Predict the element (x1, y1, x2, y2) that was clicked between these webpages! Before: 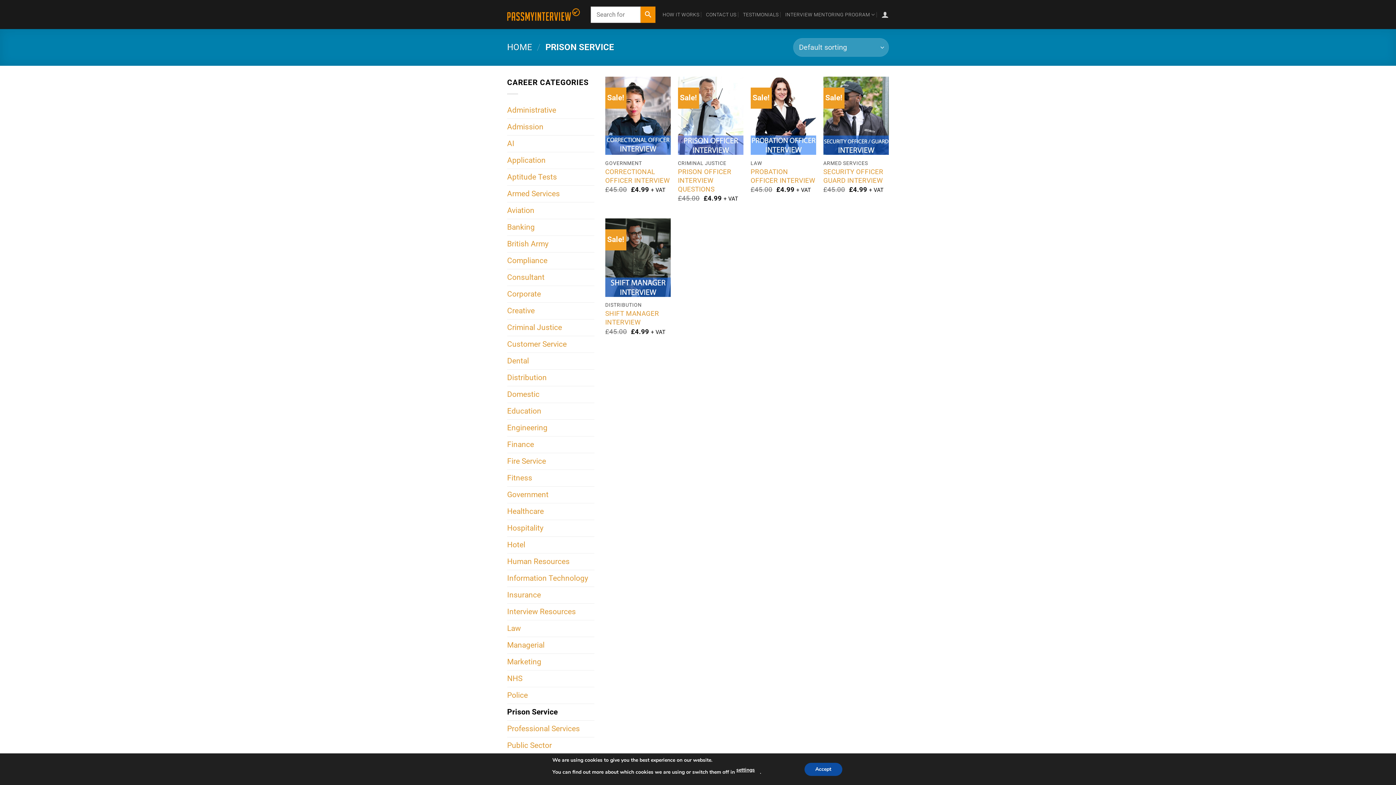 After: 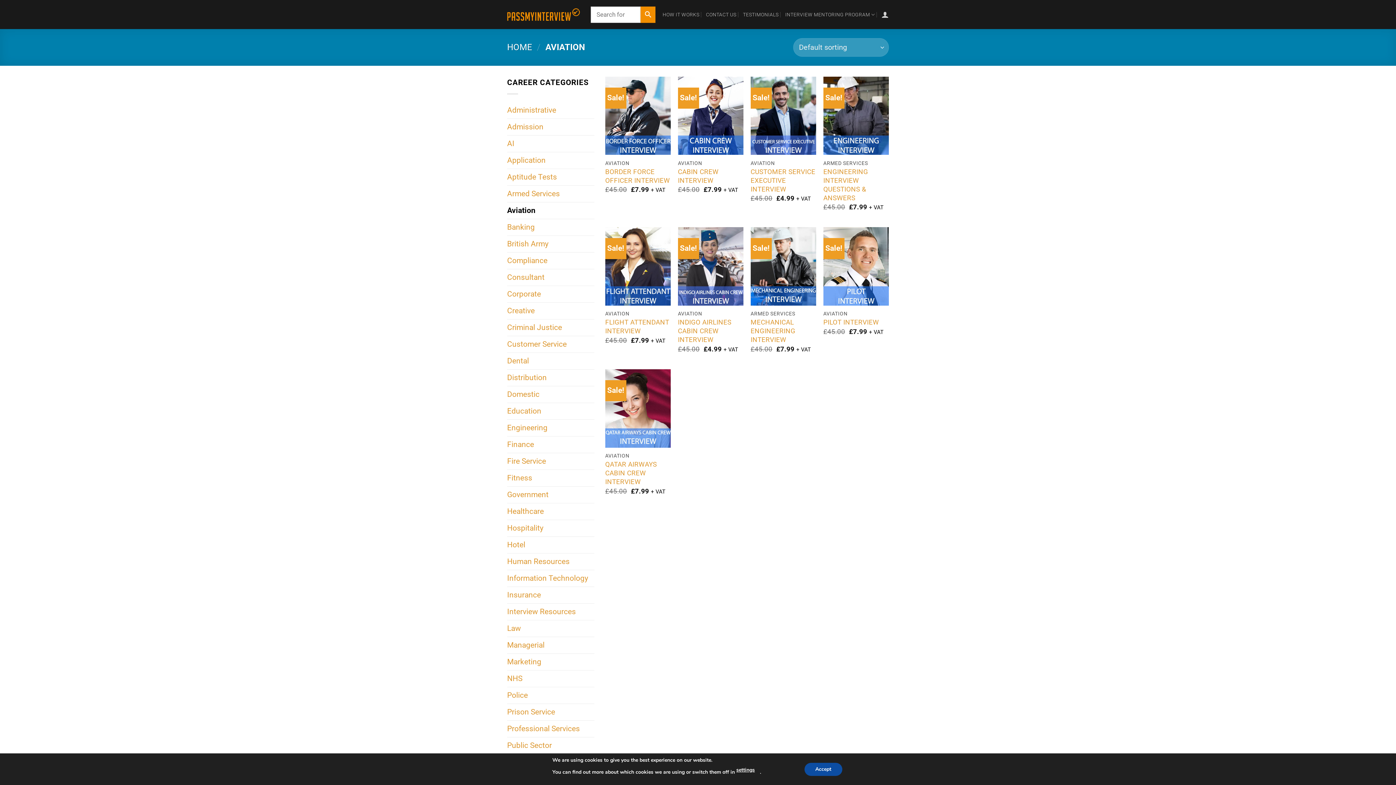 Action: bbox: (507, 202, 594, 218) label: Aviation